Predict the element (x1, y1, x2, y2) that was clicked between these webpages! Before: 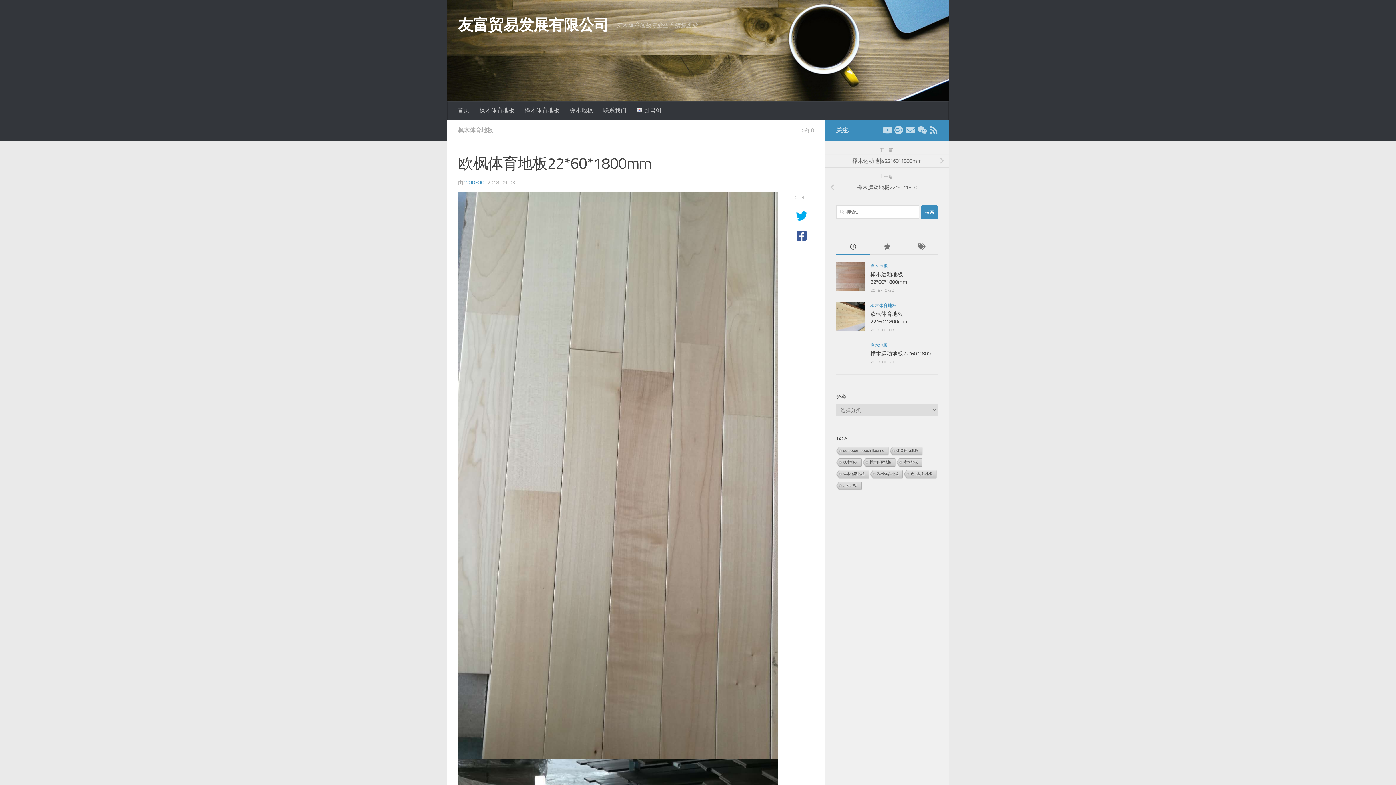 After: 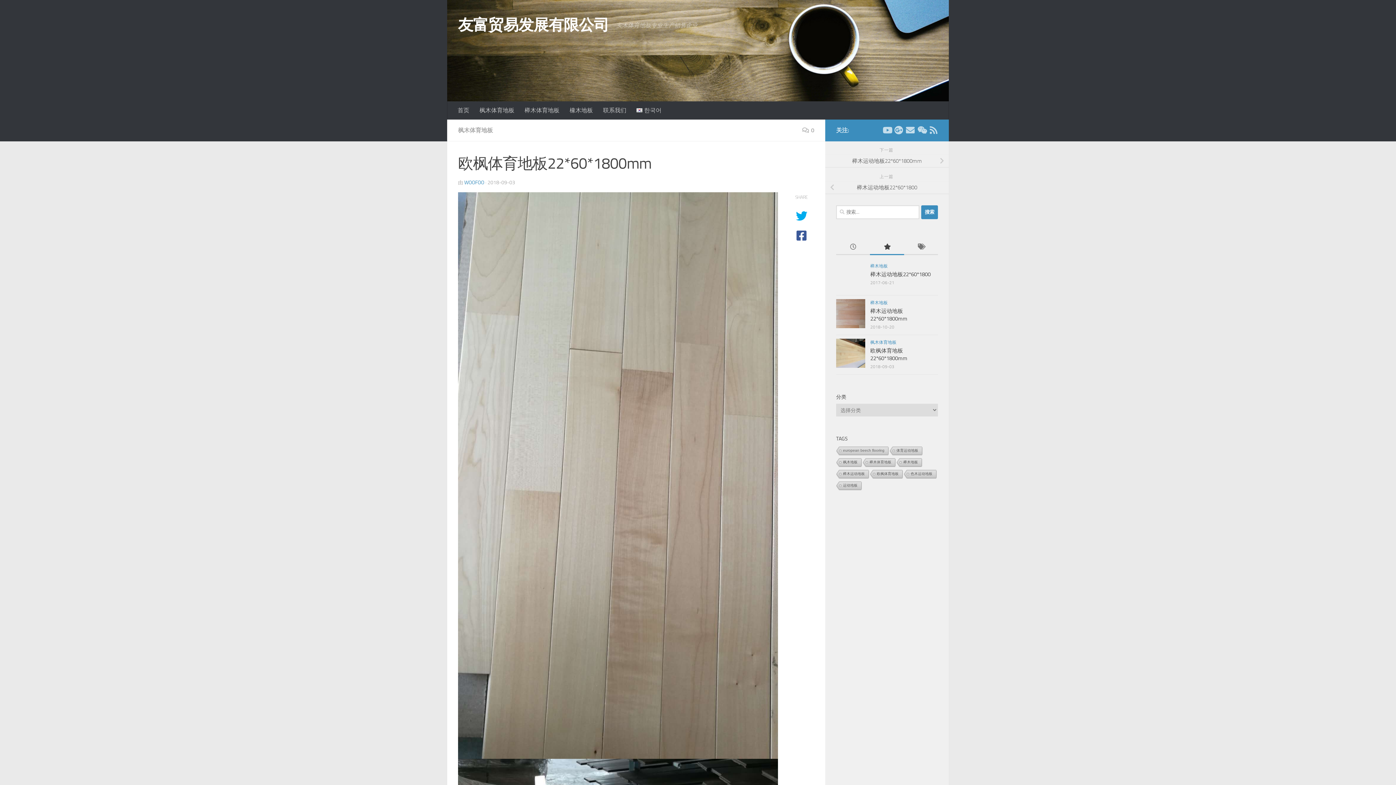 Action: bbox: (870, 239, 904, 255)